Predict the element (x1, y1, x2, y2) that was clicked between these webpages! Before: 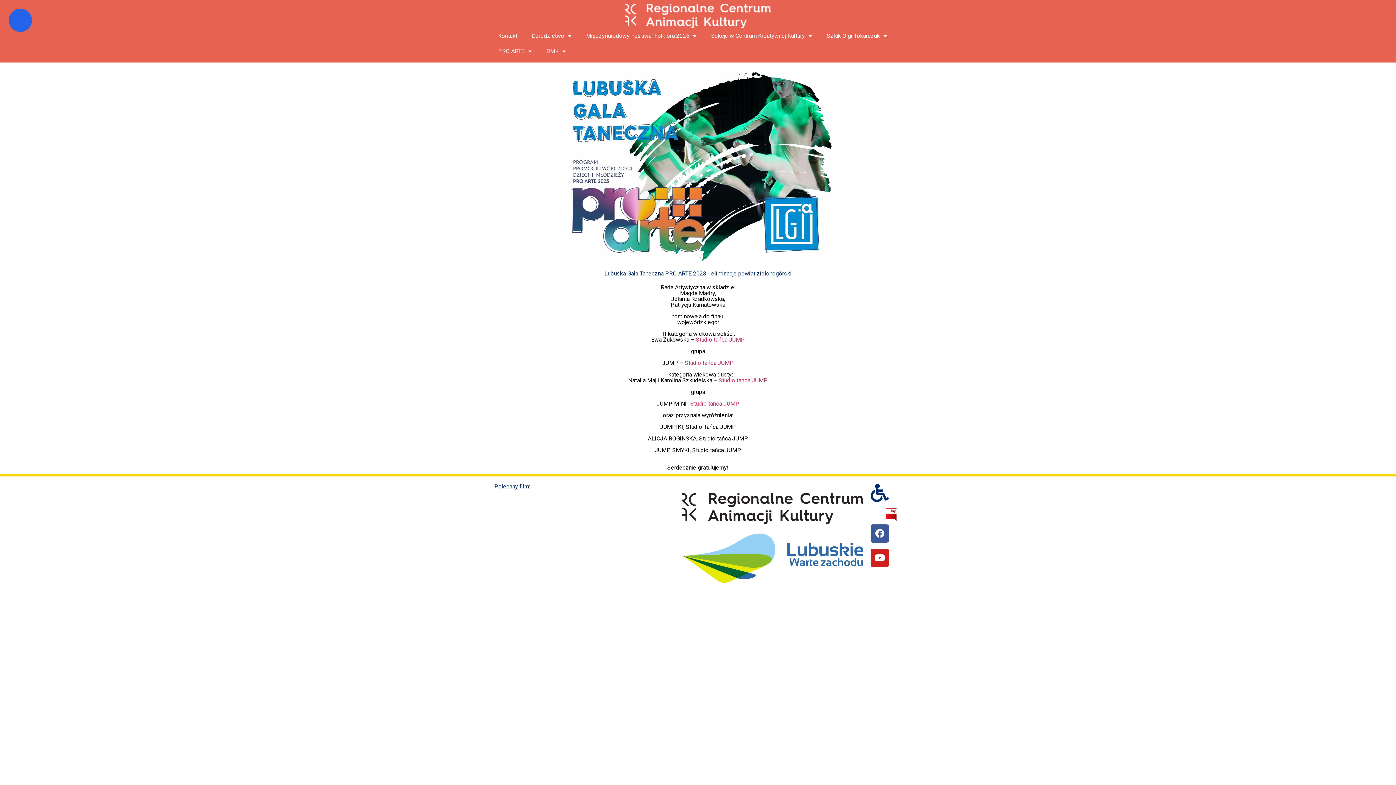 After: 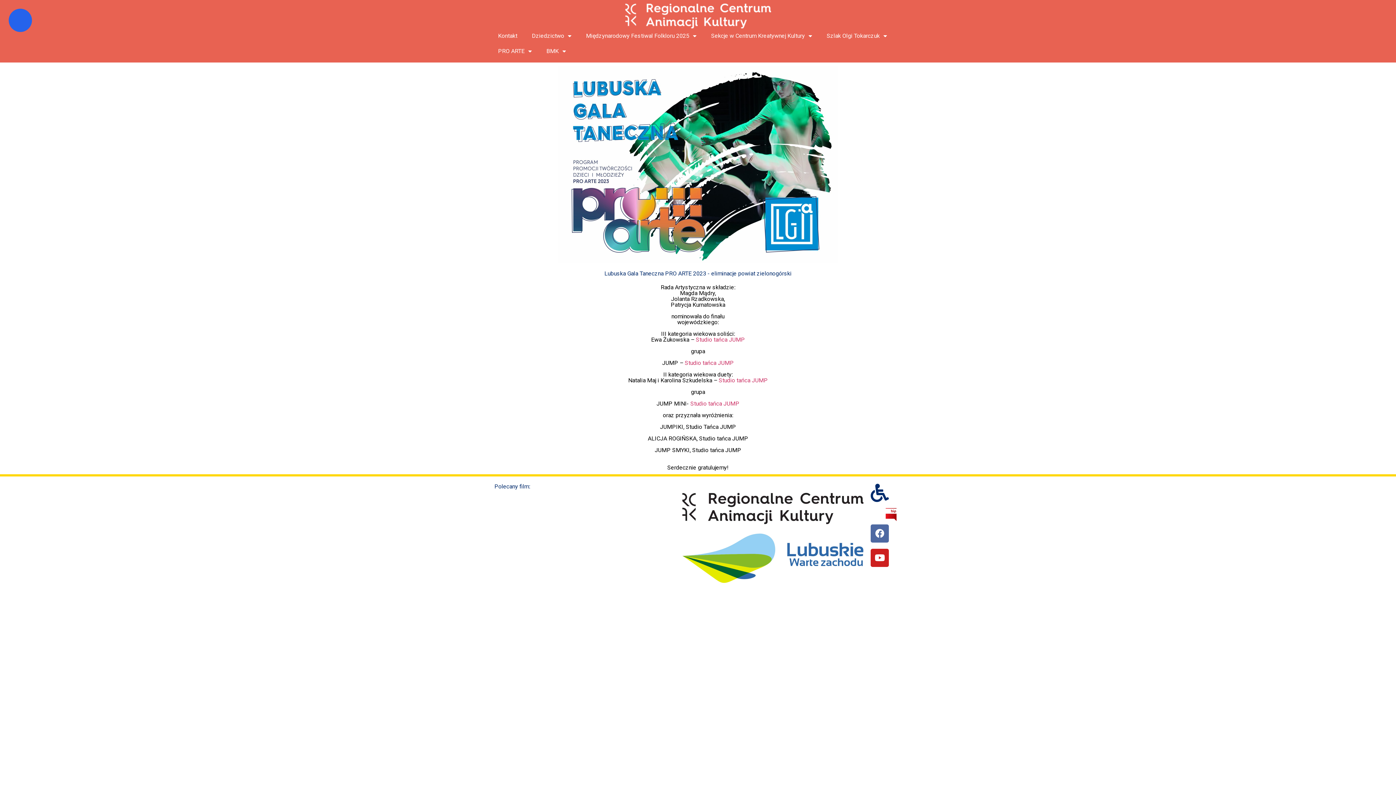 Action: bbox: (870, 524, 889, 542) label: Facebook